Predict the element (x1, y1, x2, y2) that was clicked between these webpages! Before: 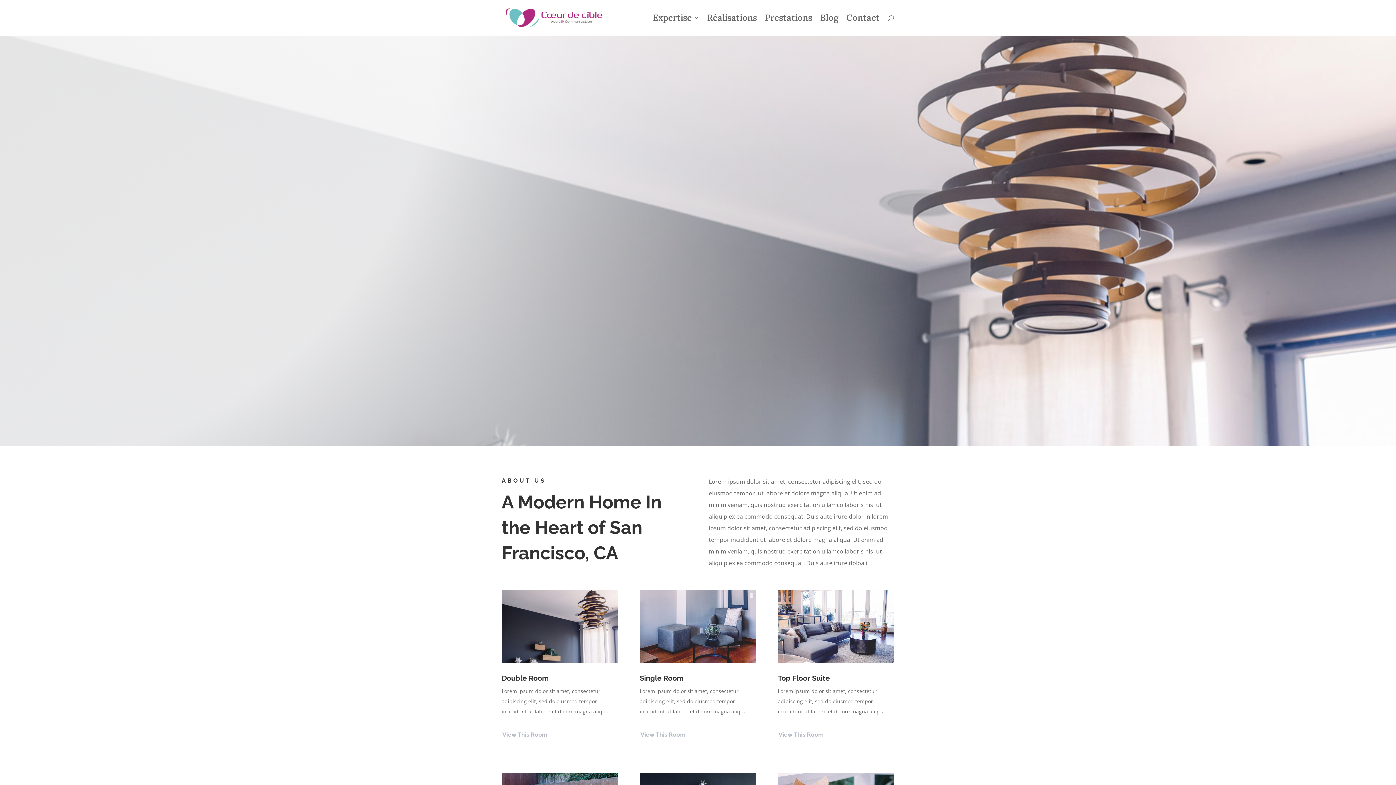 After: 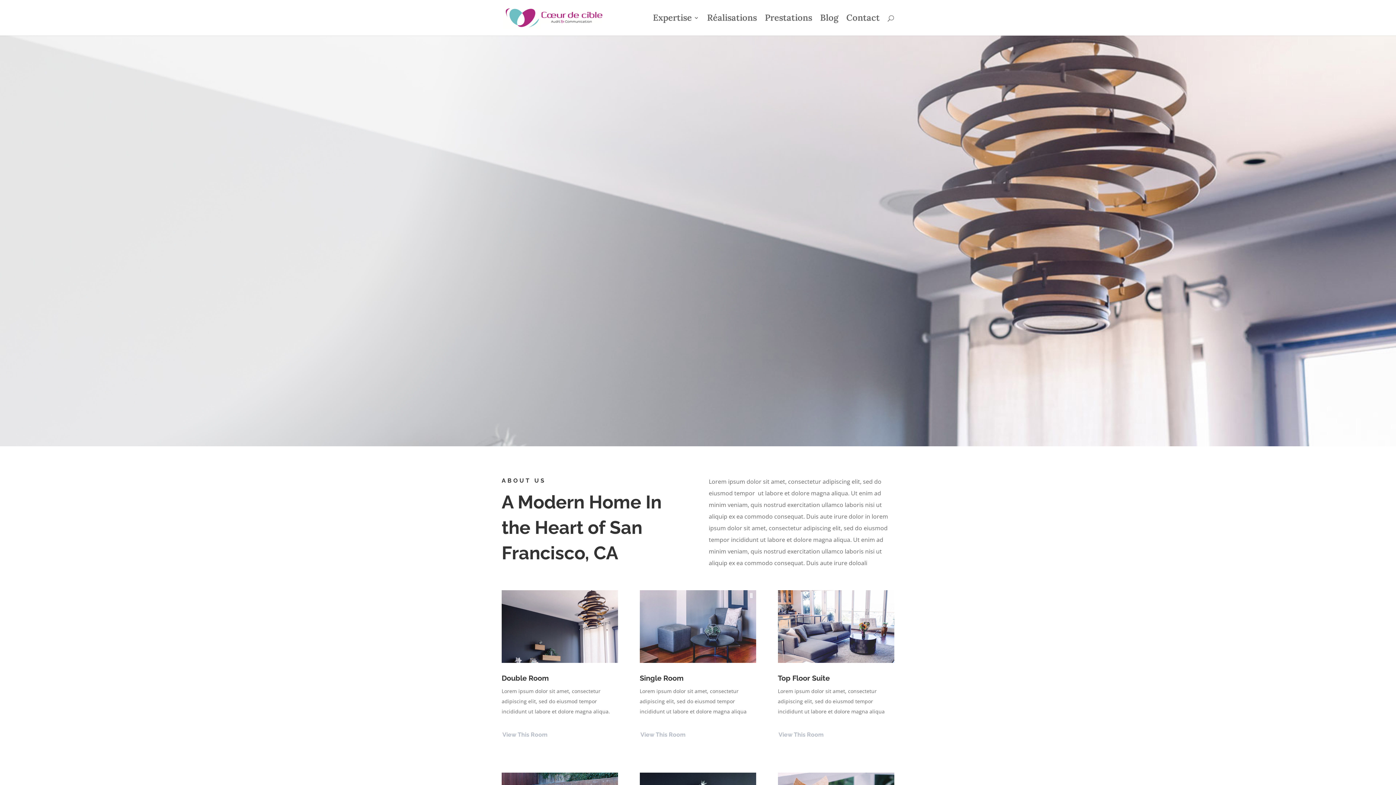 Action: bbox: (1118, 383, 1176, 446) label: Book Now